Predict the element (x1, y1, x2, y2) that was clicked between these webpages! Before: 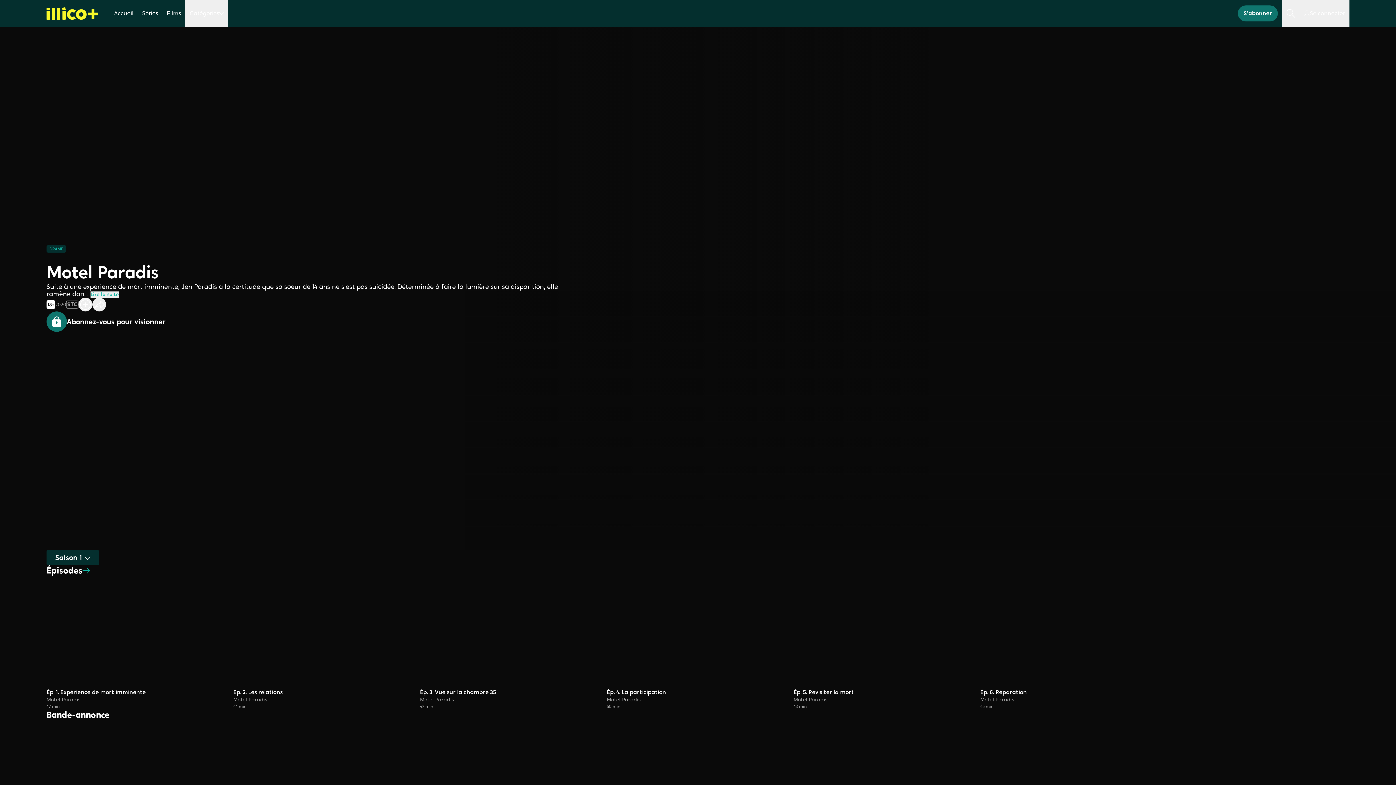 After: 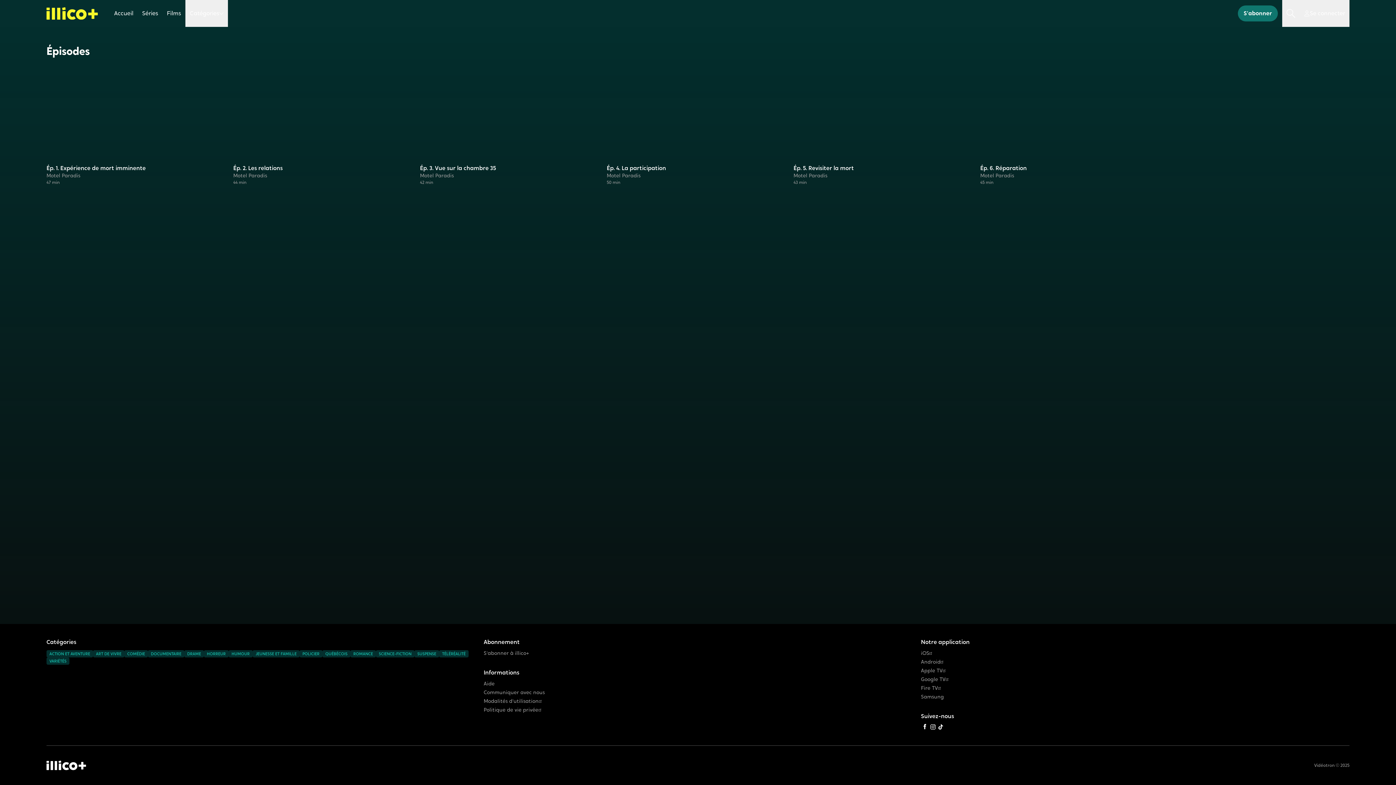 Action: bbox: (46, 565, 89, 576) label: Épisodes